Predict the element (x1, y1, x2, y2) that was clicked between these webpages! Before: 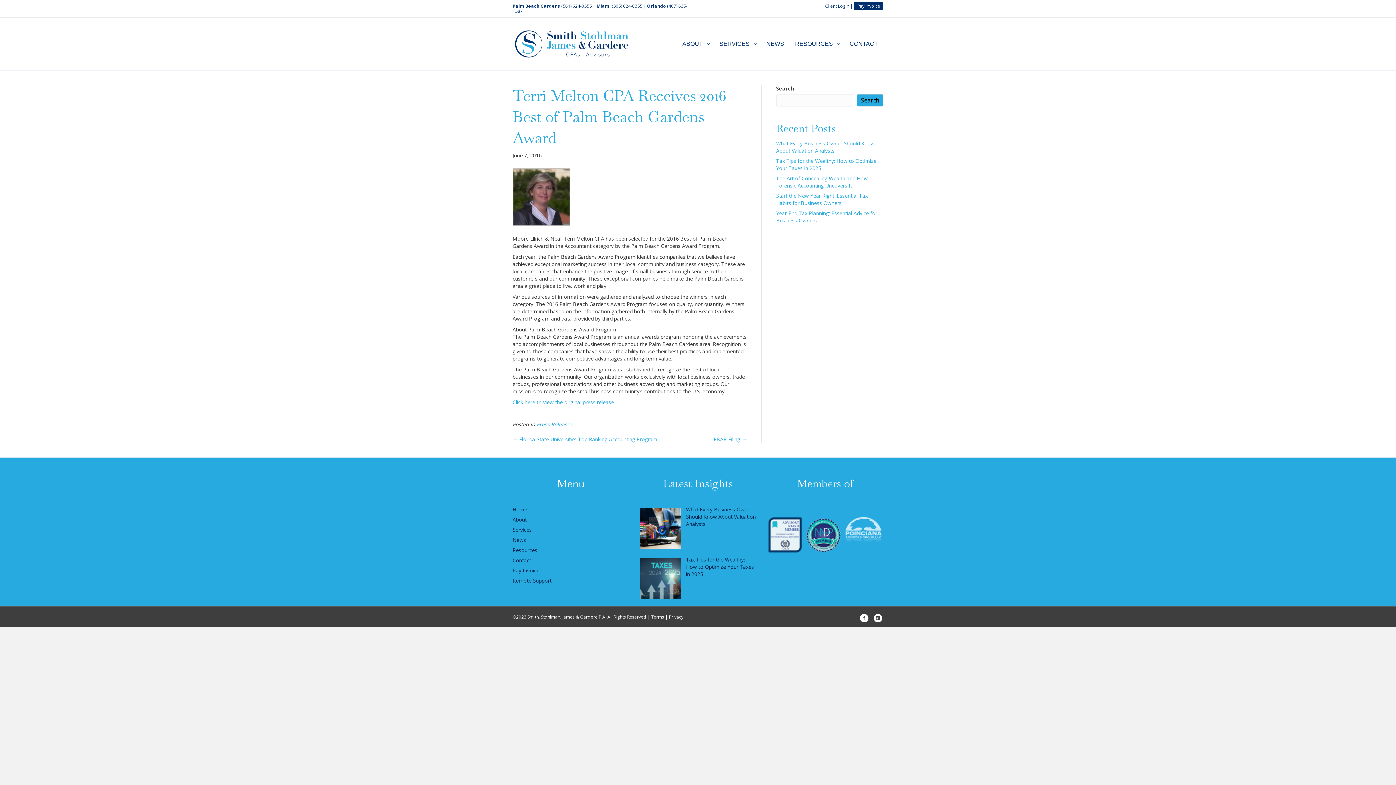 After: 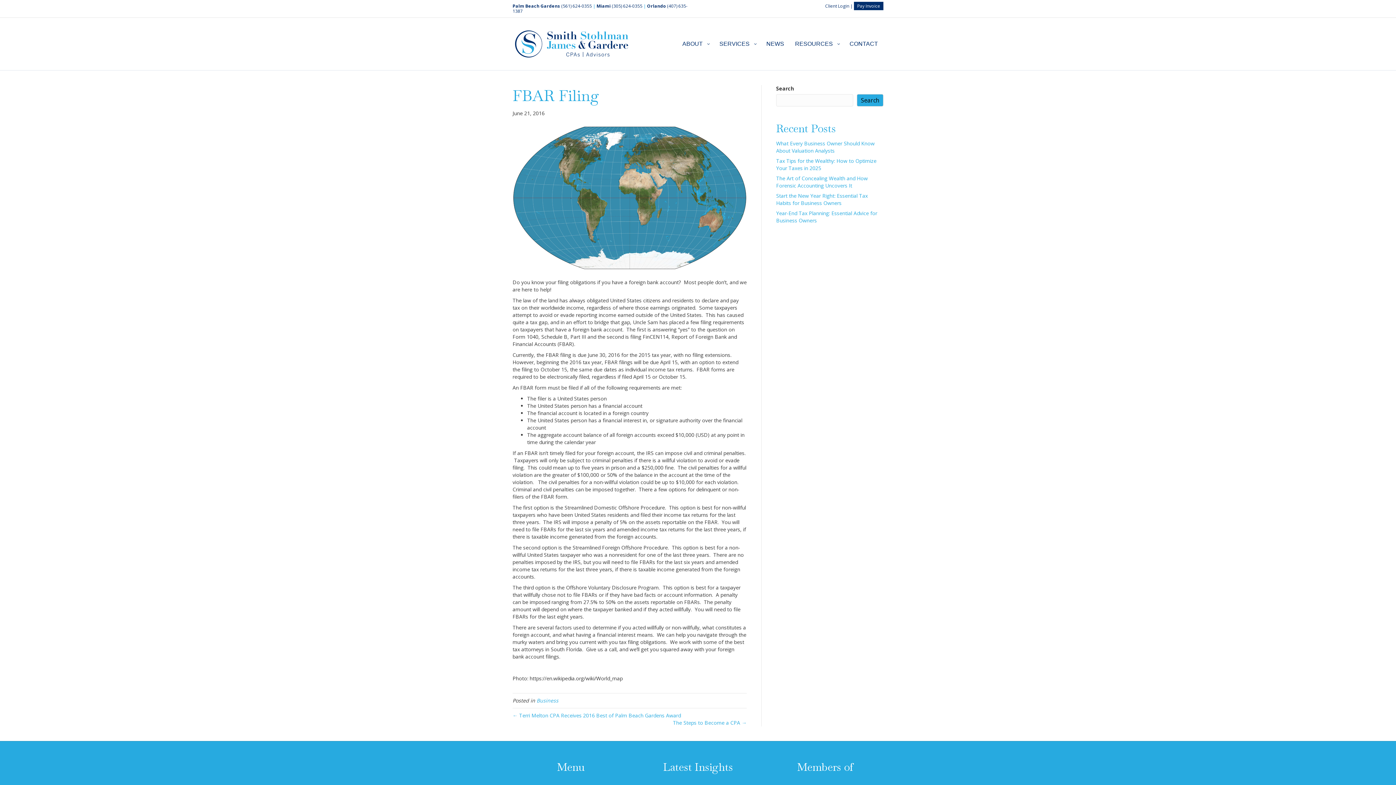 Action: label: FBAR Filing → bbox: (713, 436, 746, 442)